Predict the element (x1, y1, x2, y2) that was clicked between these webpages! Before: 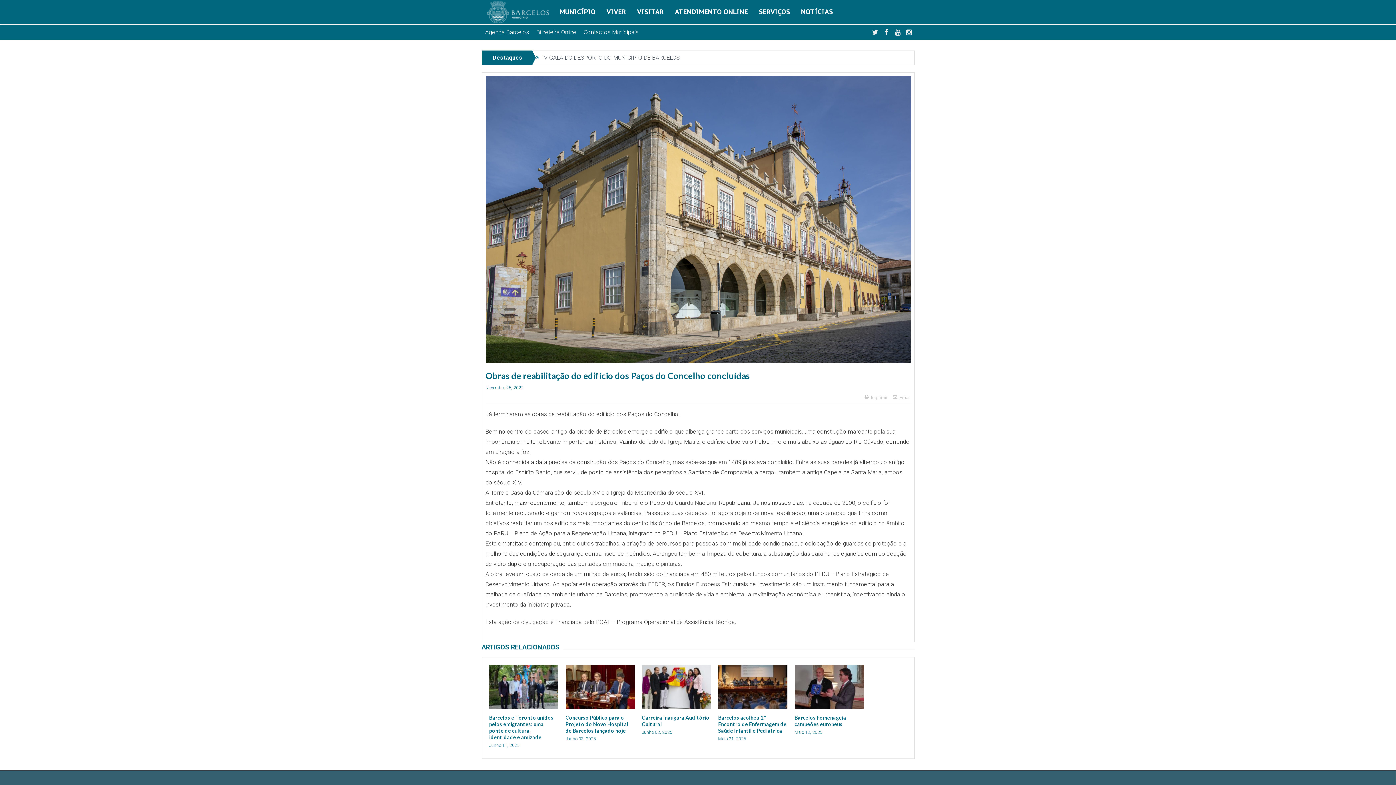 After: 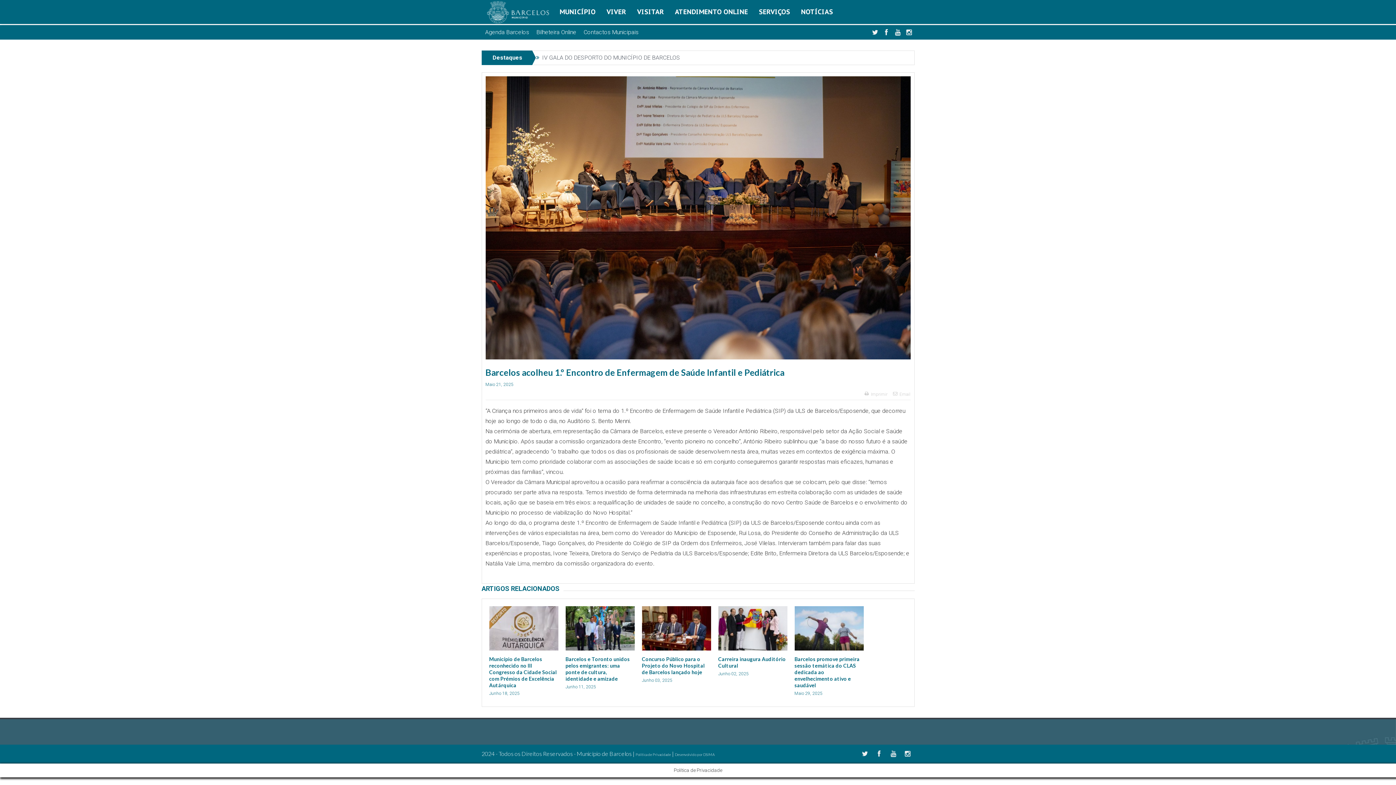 Action: label: Barcelos acolheu 1.º Encontro de Enfermagem de Saúde Infantil e Pediátrica bbox: (718, 714, 786, 734)